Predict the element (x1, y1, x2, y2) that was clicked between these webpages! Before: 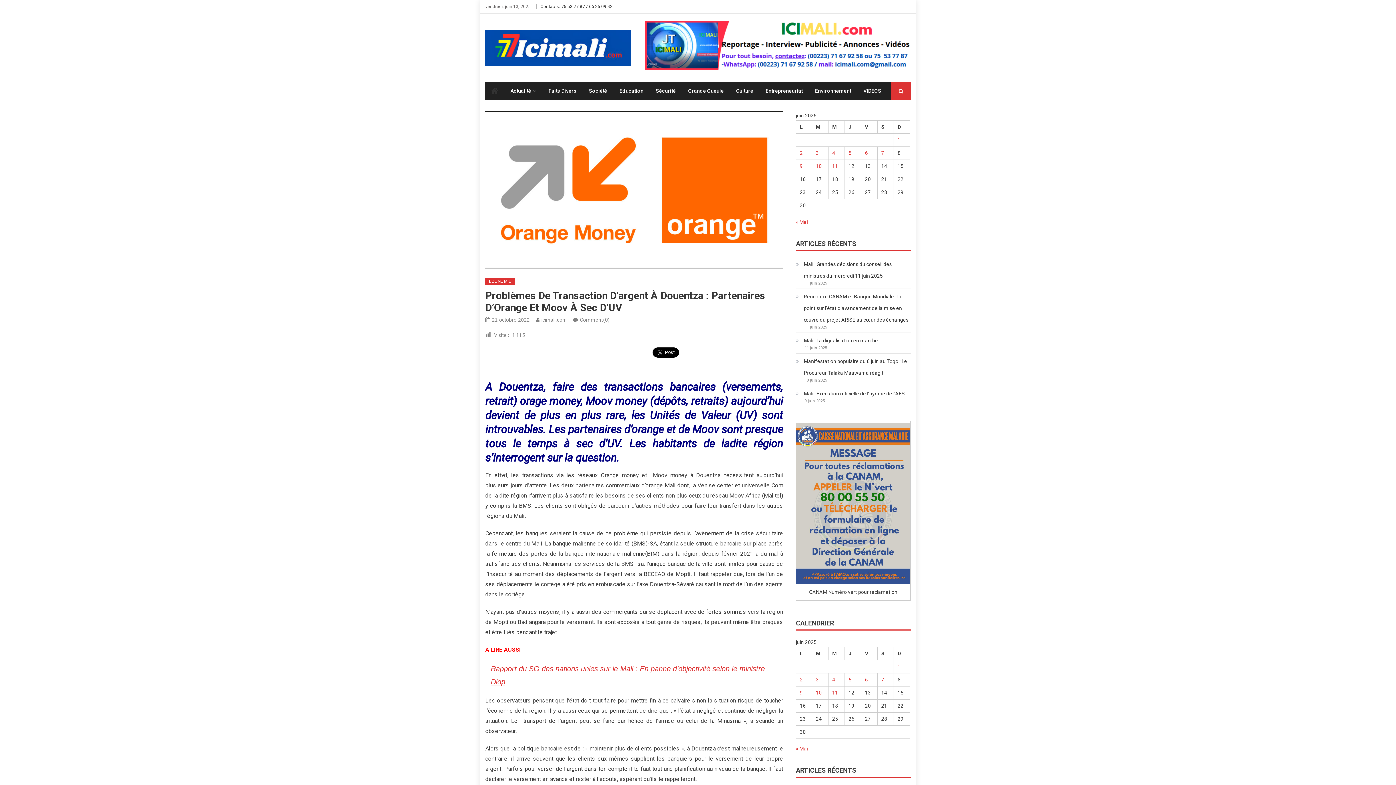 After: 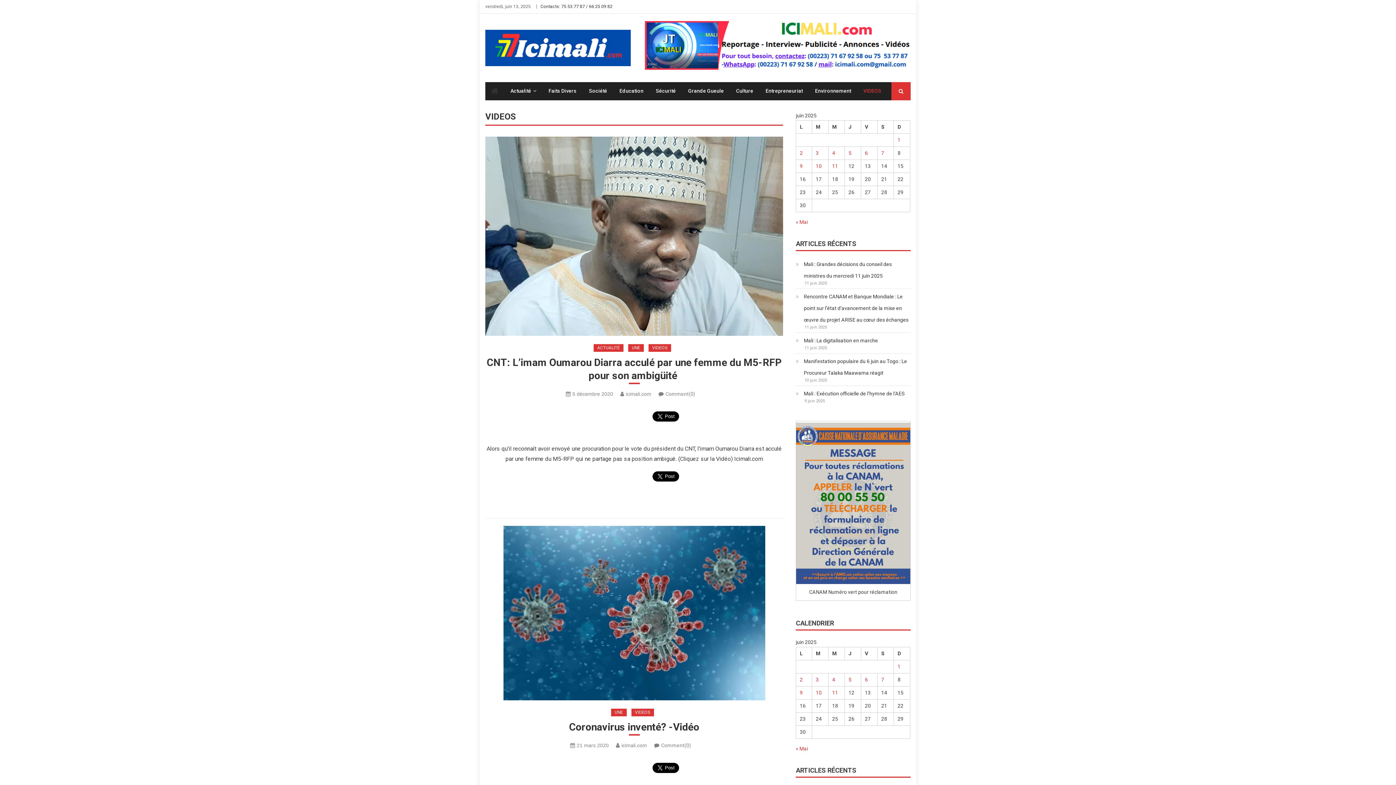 Action: label: VIDEOS bbox: (858, 82, 886, 99)